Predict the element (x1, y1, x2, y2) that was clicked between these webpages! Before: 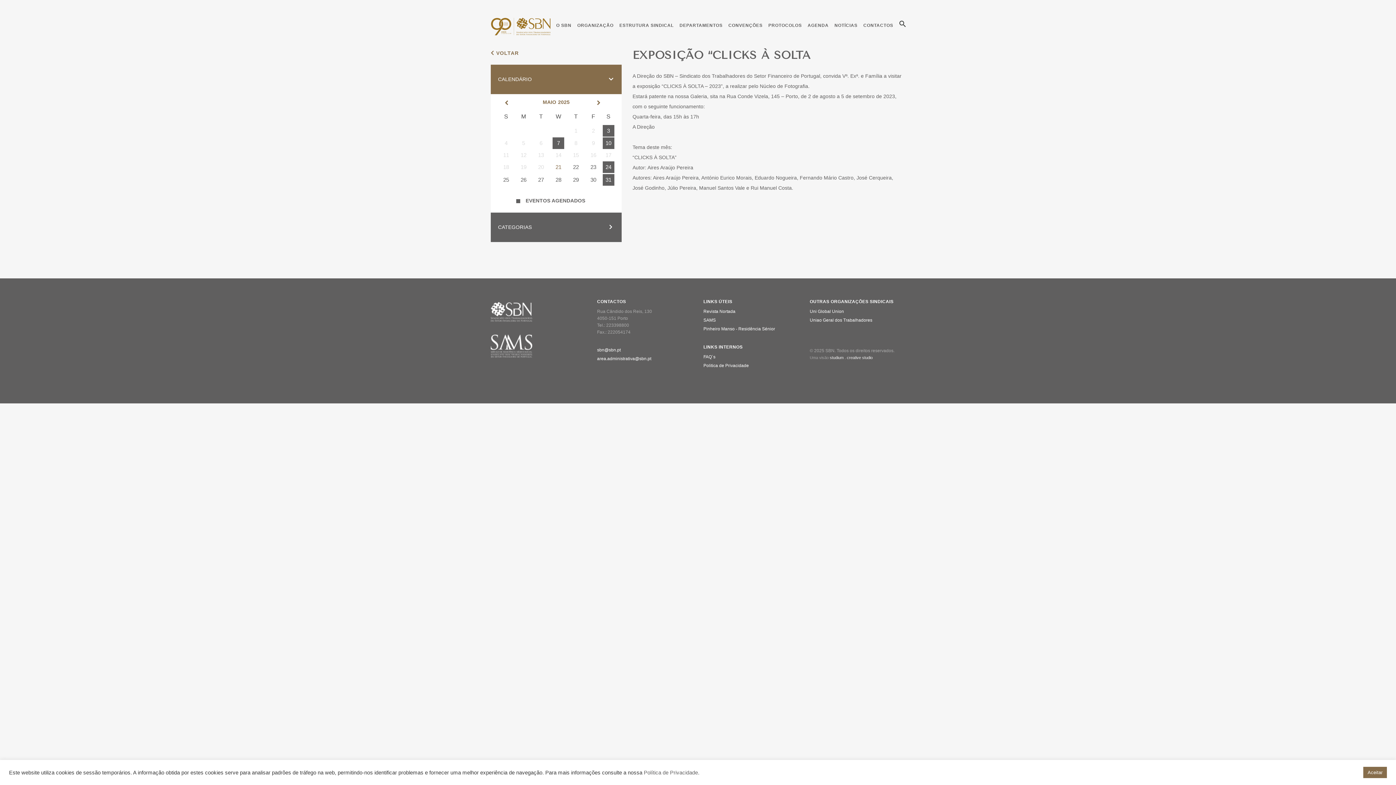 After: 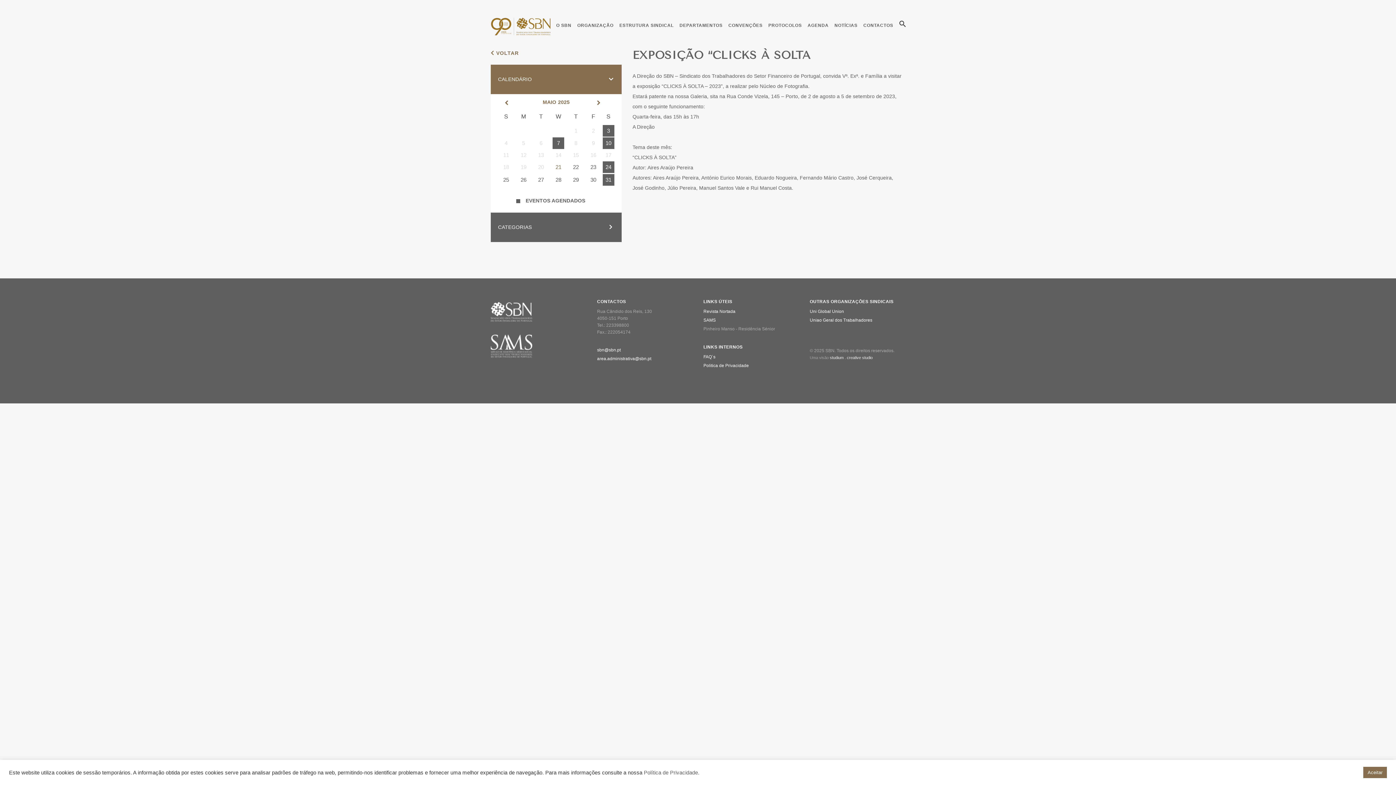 Action: label: Pinheiro Manso - Residência Sénior bbox: (703, 325, 799, 332)